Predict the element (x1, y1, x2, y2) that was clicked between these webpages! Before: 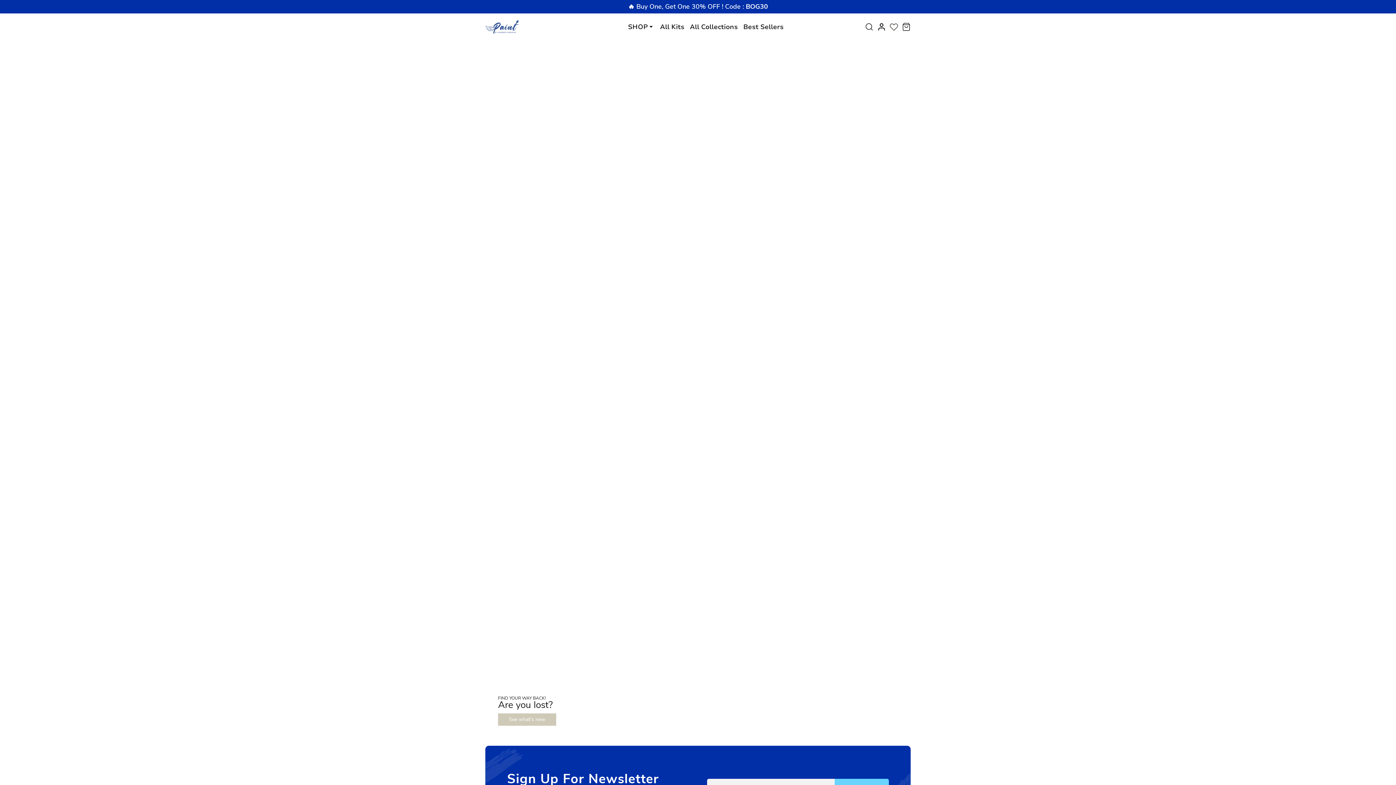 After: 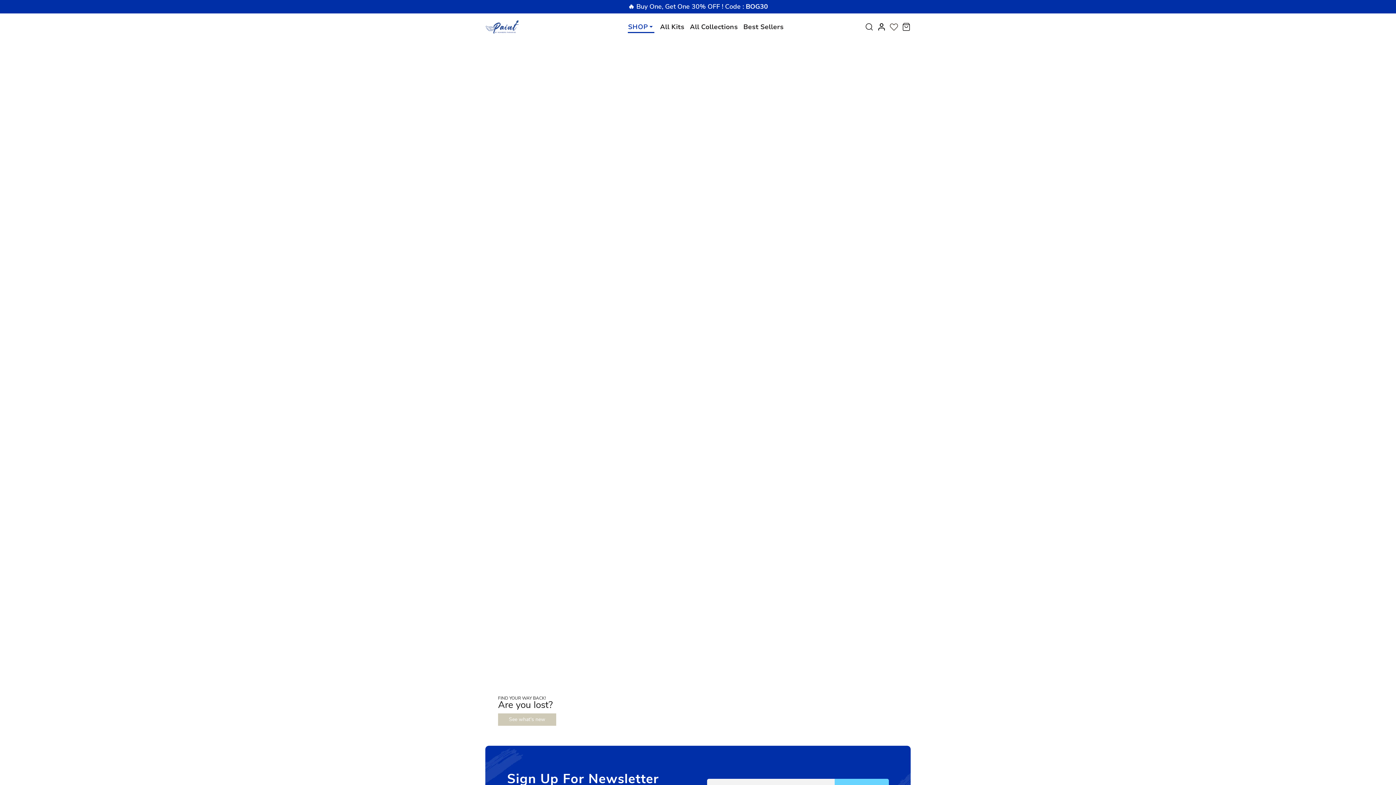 Action: bbox: (628, 21, 654, 32) label: SHOP